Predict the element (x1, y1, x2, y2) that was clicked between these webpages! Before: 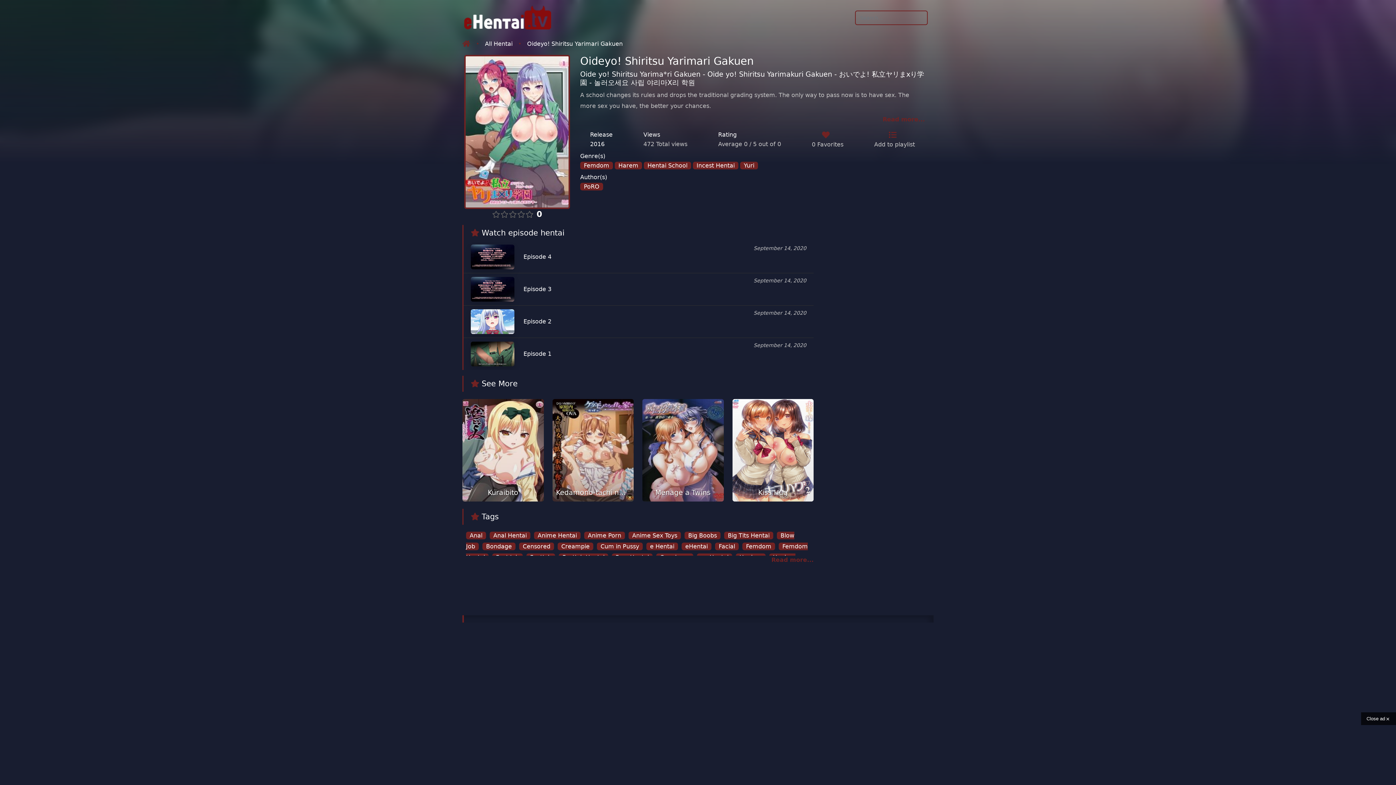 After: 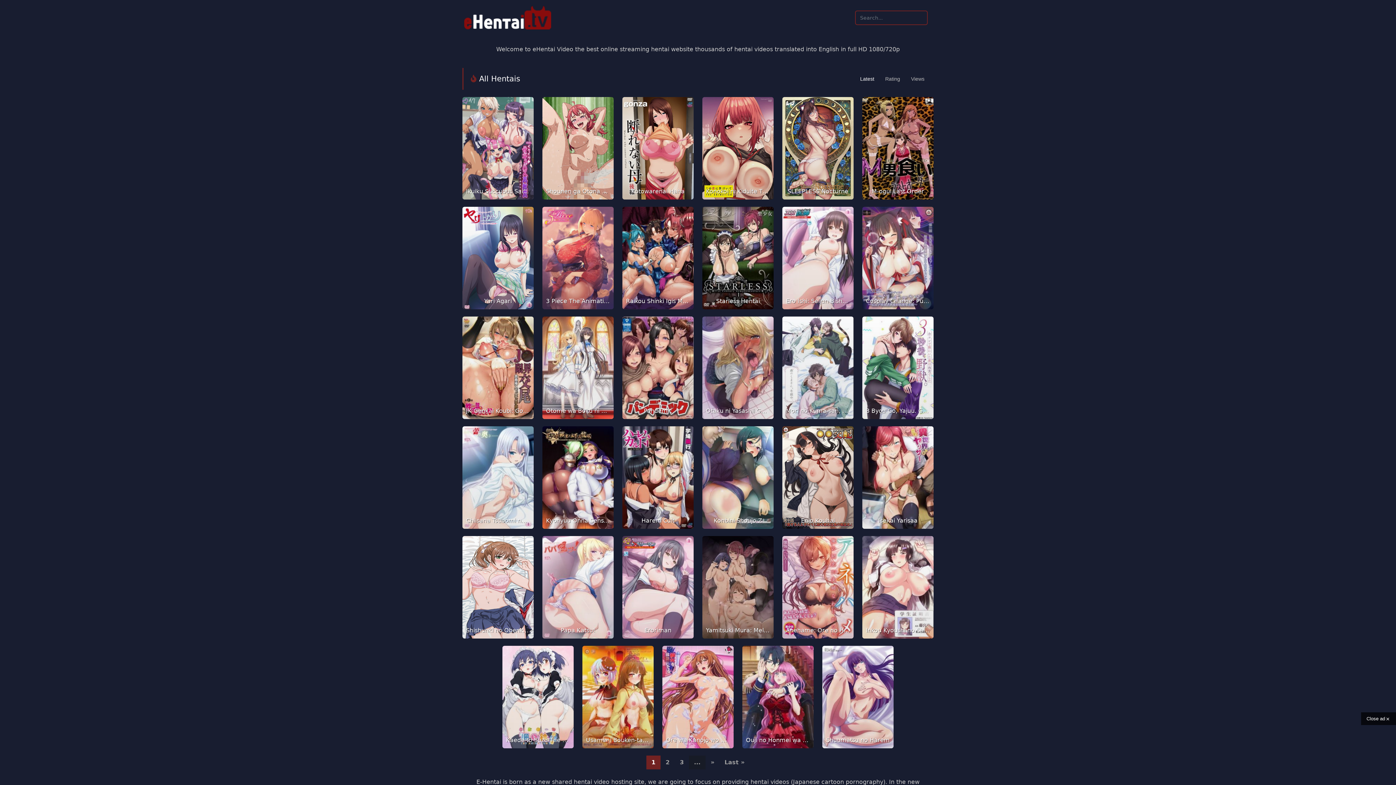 Action: label: Femdom bbox: (742, 542, 775, 550)